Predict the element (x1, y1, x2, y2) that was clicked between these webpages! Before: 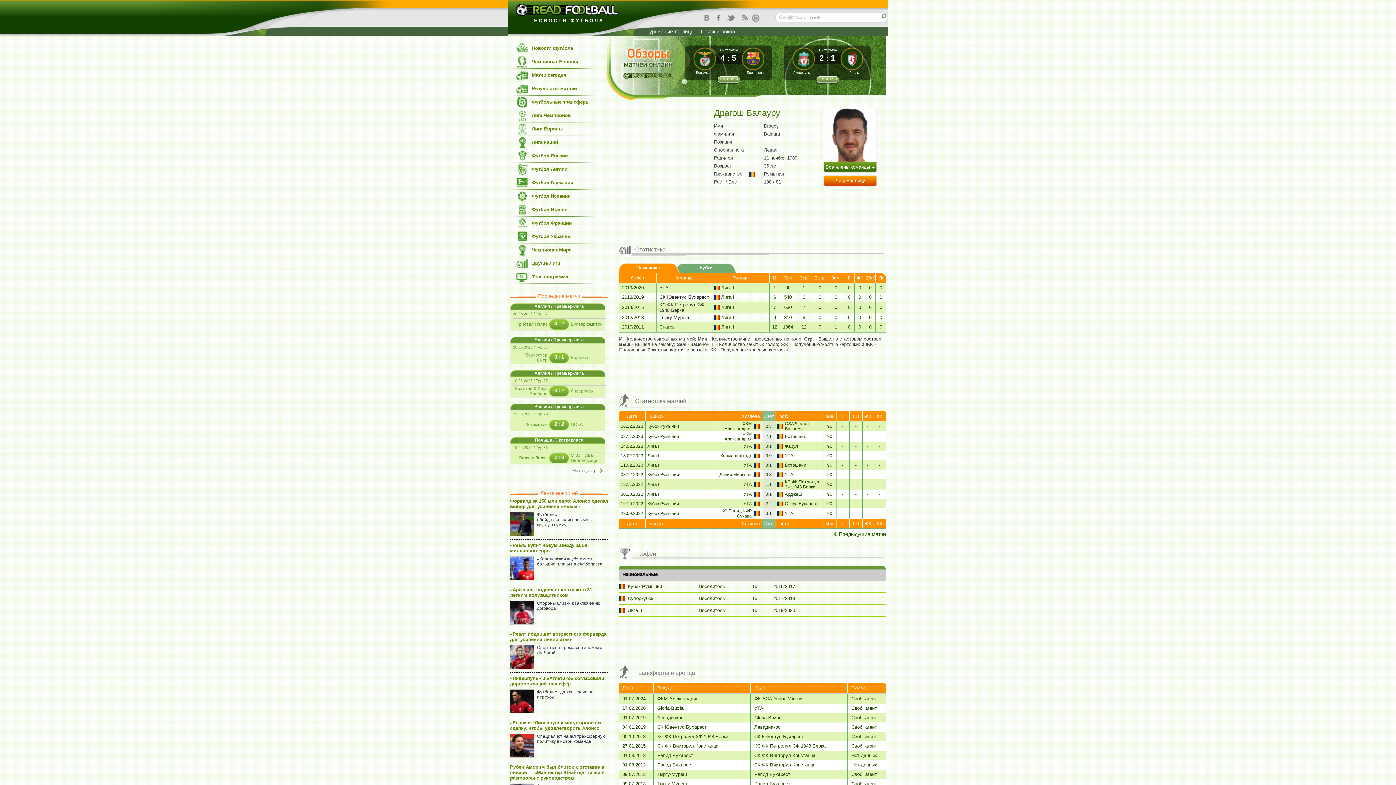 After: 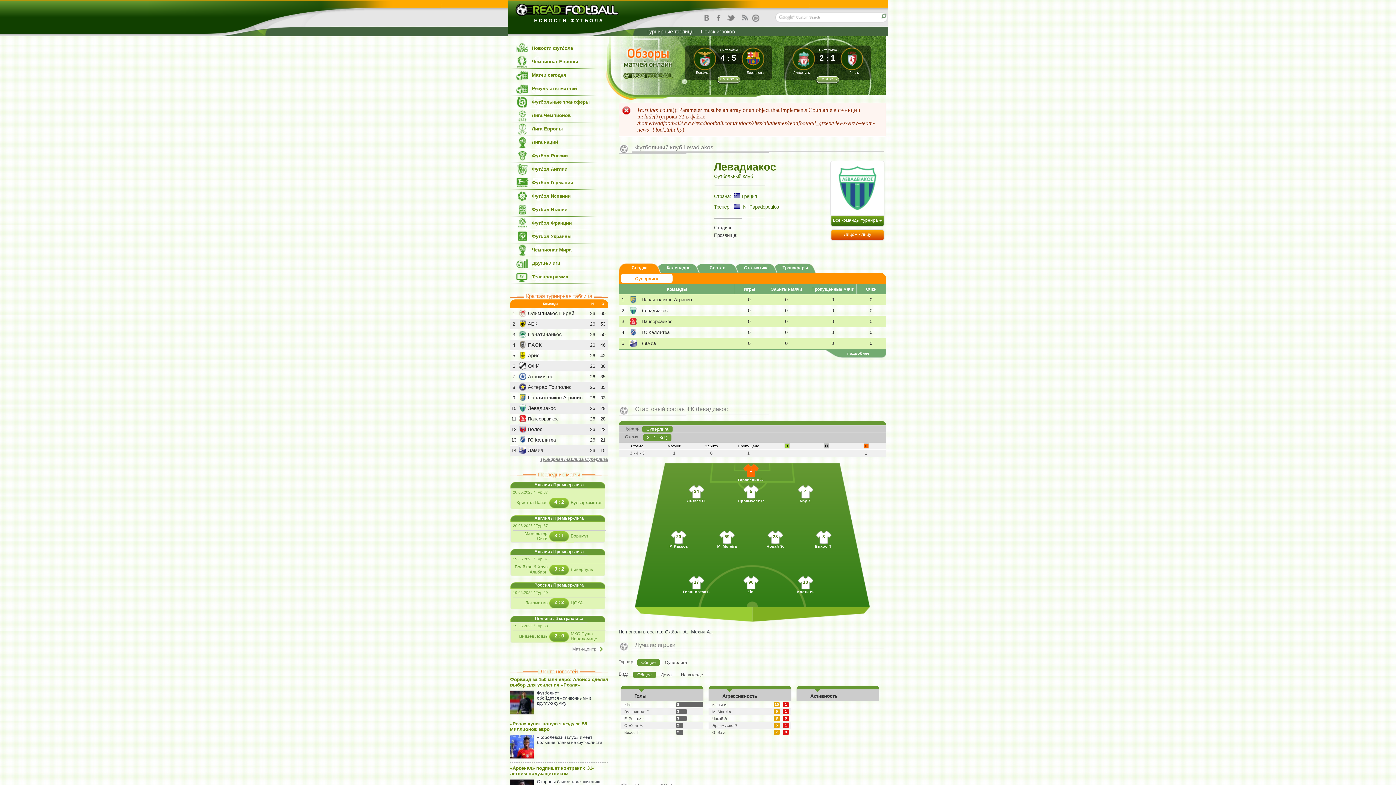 Action: label: Левадиакос bbox: (657, 715, 683, 720)